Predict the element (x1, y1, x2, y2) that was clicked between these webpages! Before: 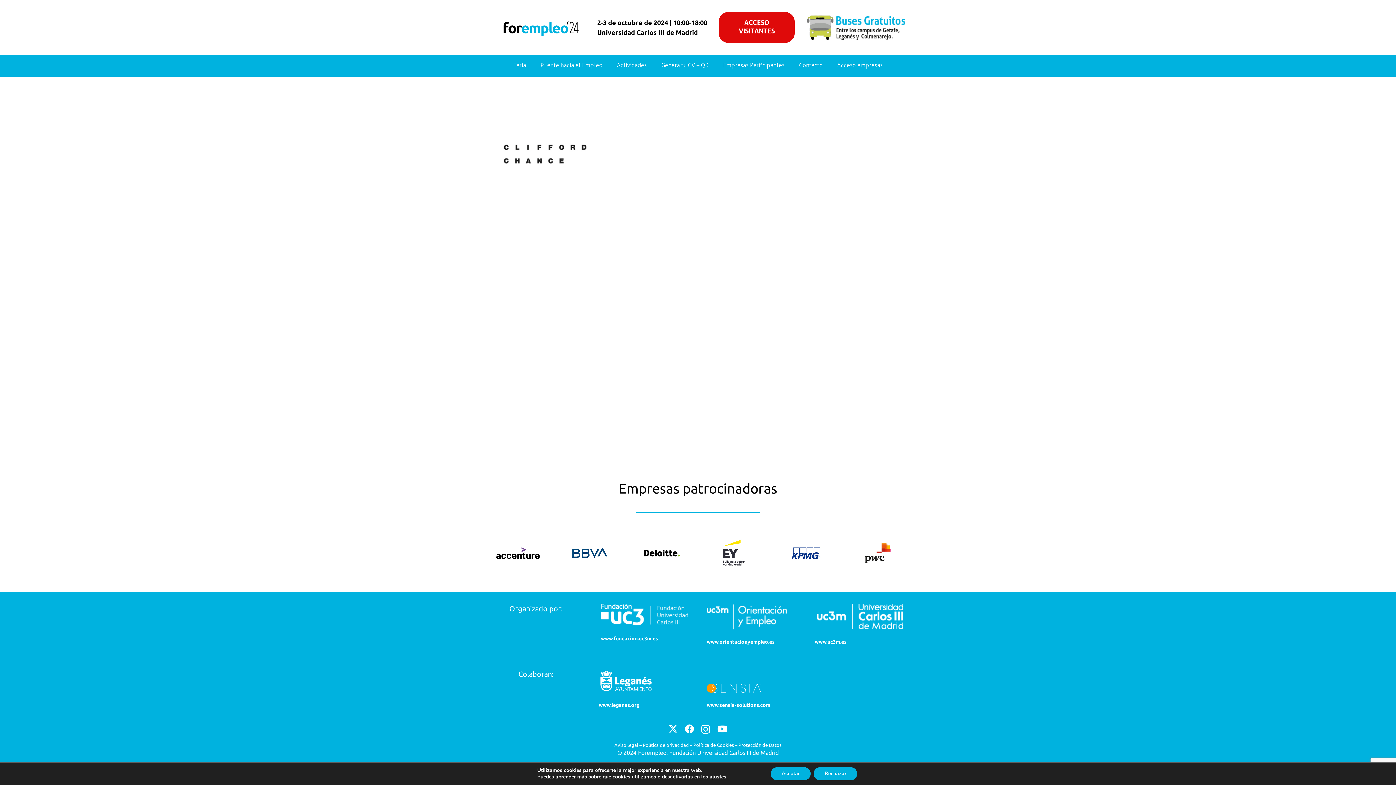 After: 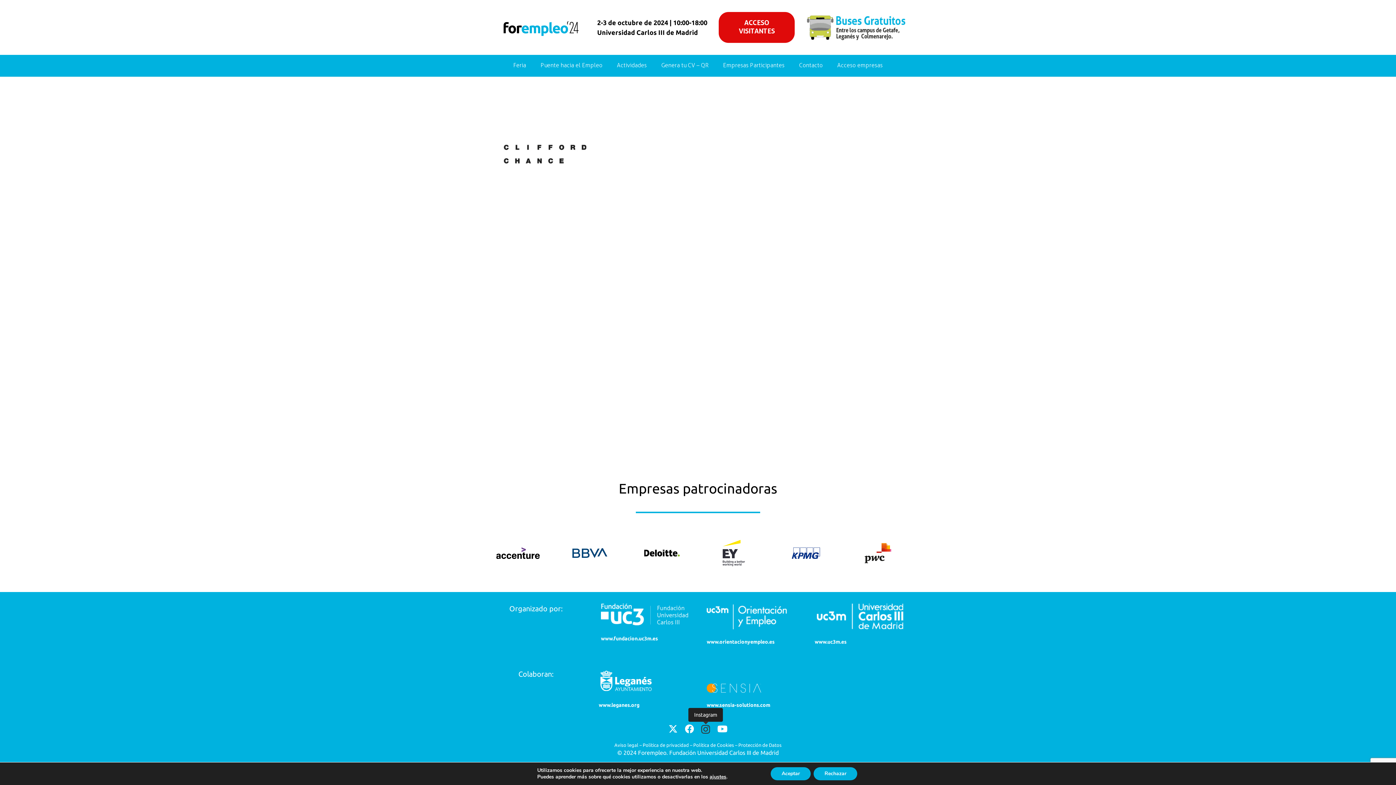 Action: label: Instagram bbox: (701, 724, 710, 734)